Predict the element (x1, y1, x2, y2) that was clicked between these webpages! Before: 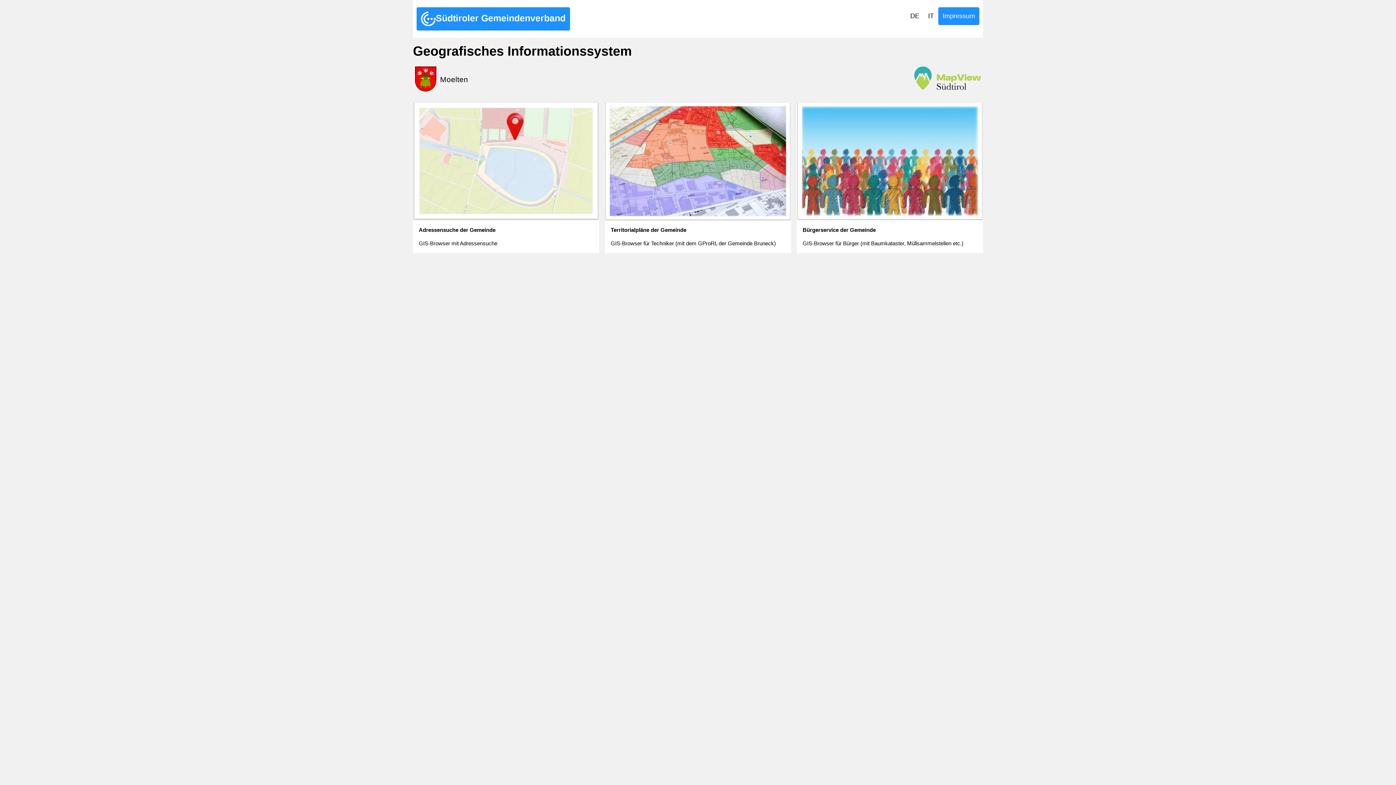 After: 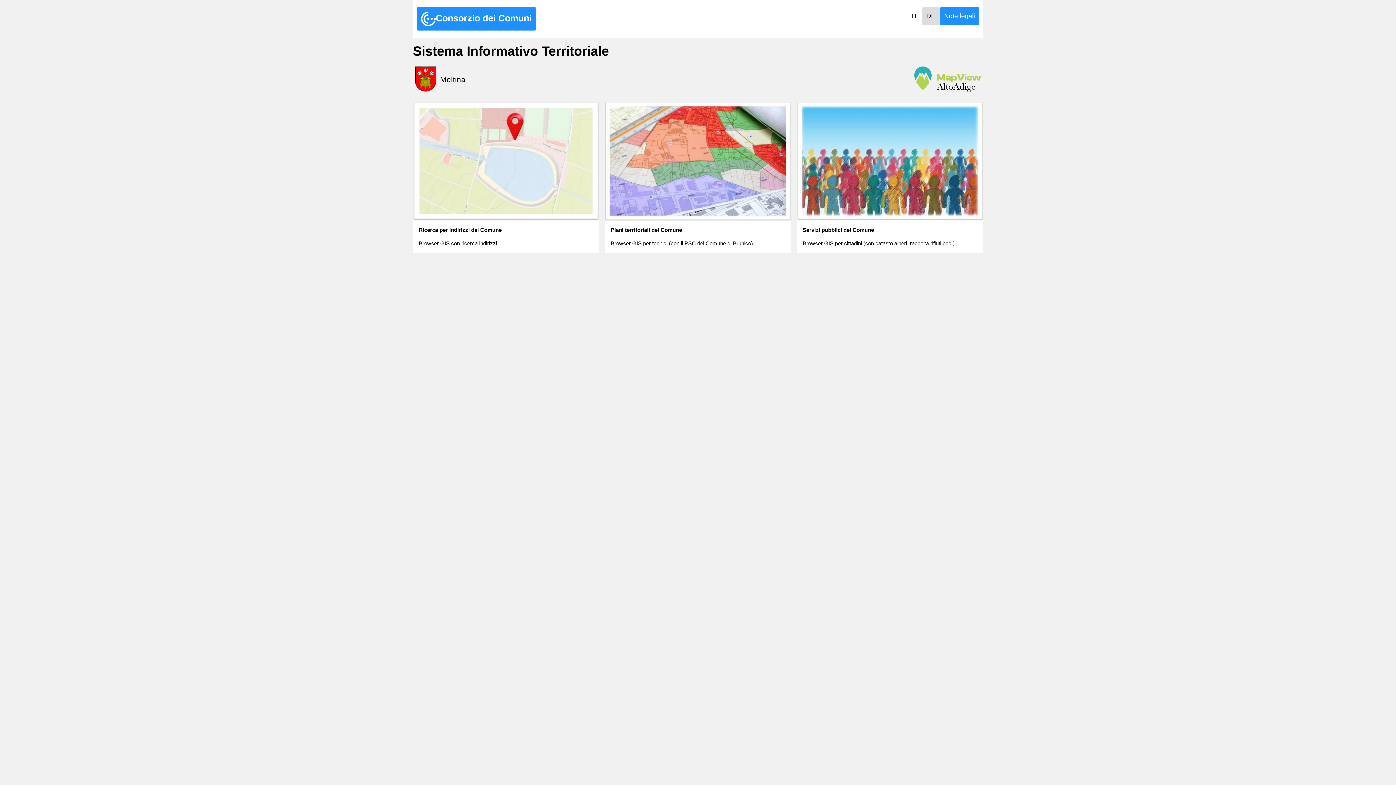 Action: bbox: (924, 7, 938, 25) label: IT